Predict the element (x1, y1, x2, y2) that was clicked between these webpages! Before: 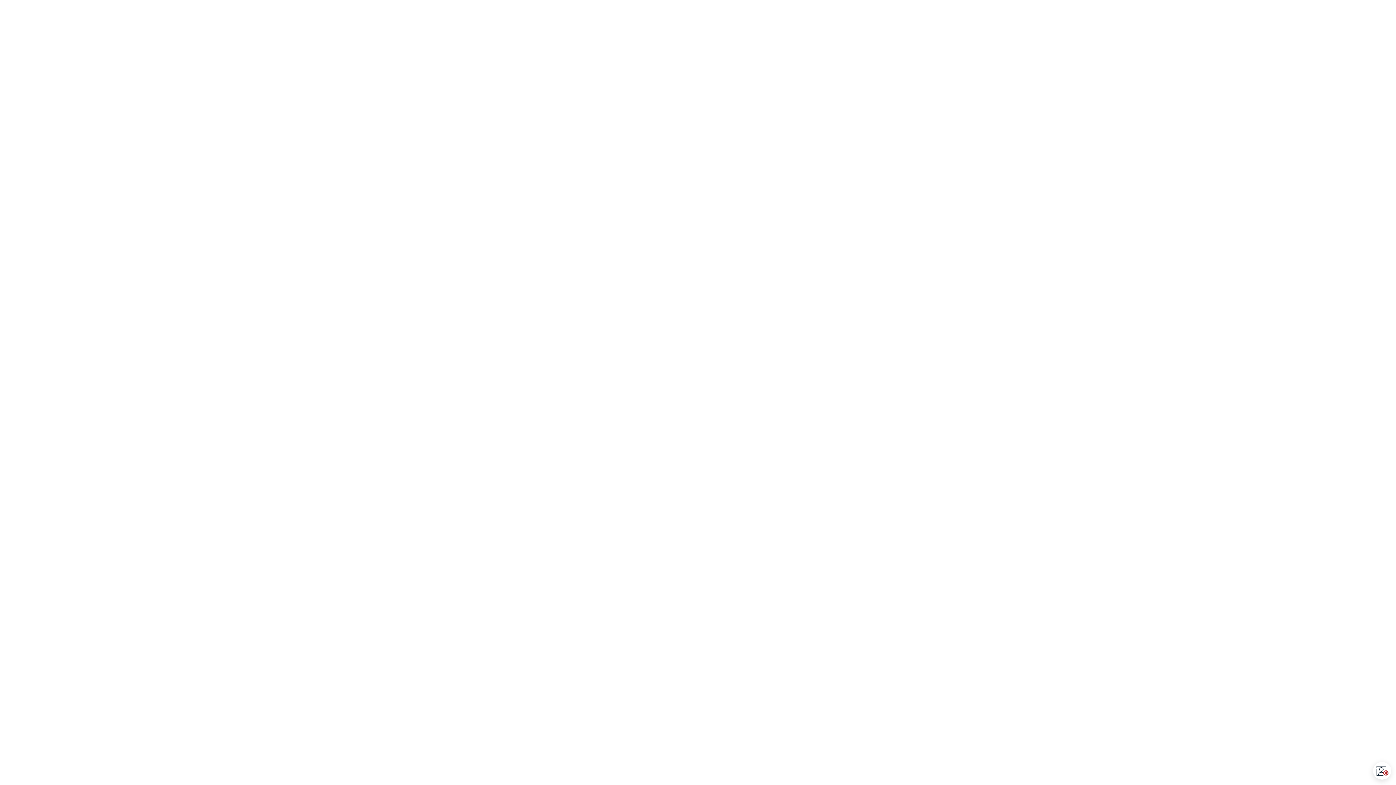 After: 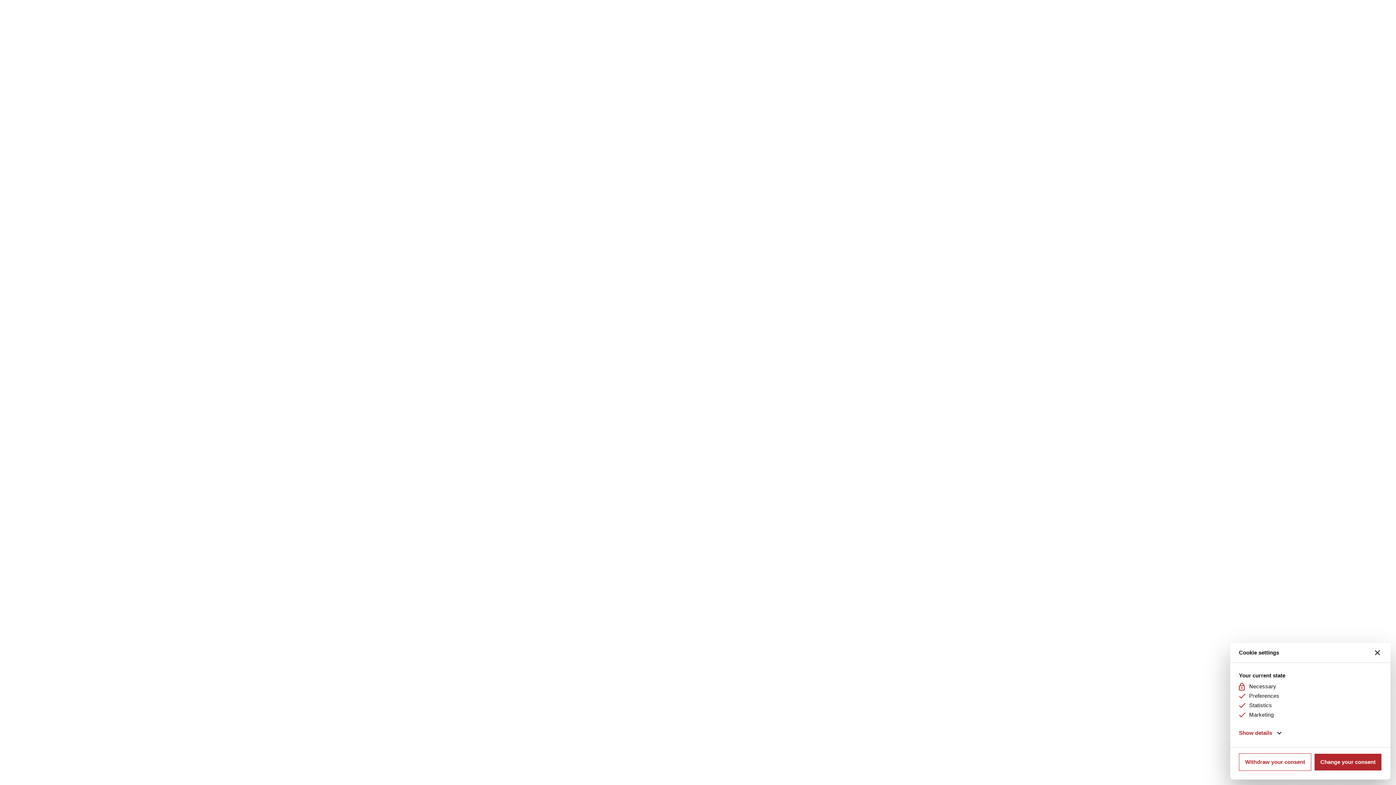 Action: bbox: (1374, 762, 1391, 780) label: Open CMP widget